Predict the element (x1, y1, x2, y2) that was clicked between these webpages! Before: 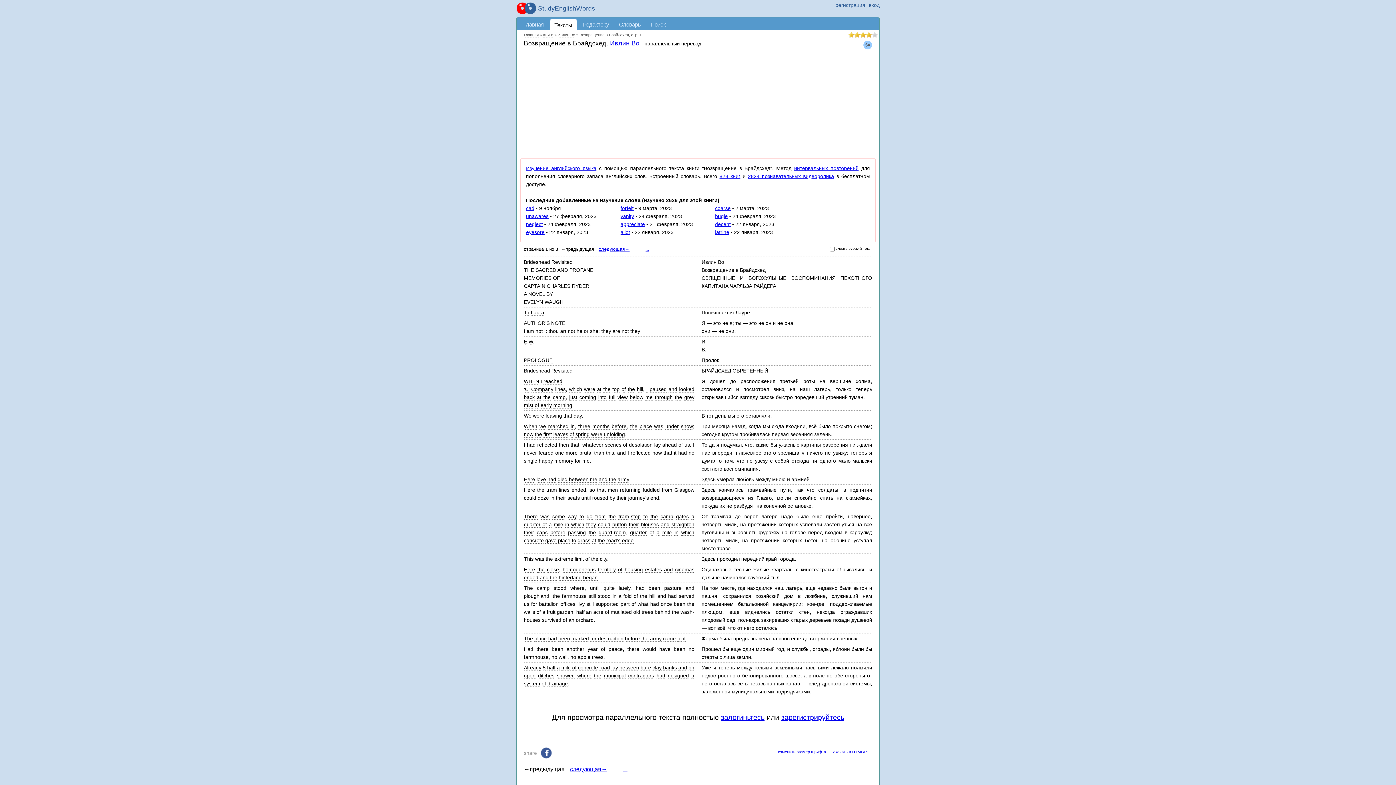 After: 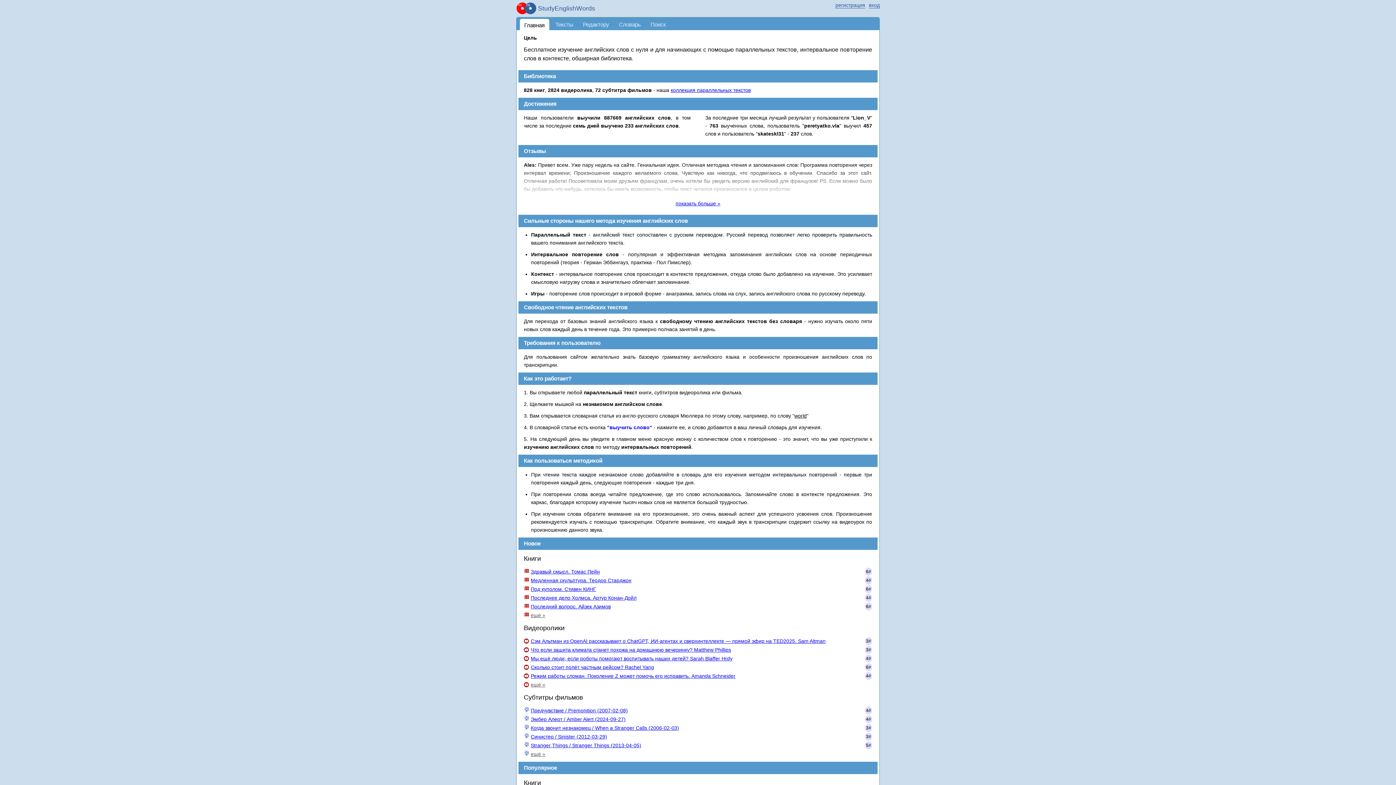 Action: label: Изучение английского языка bbox: (526, 165, 596, 171)